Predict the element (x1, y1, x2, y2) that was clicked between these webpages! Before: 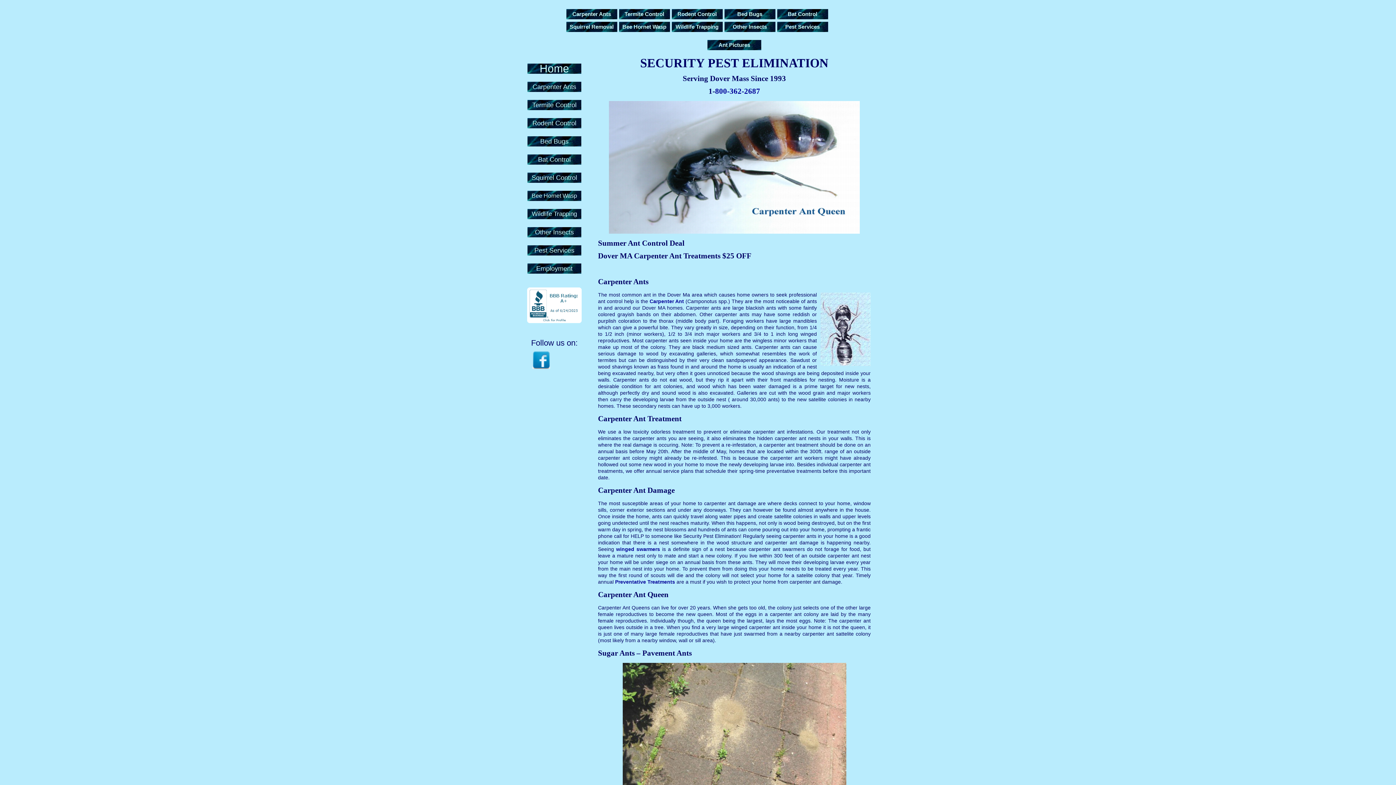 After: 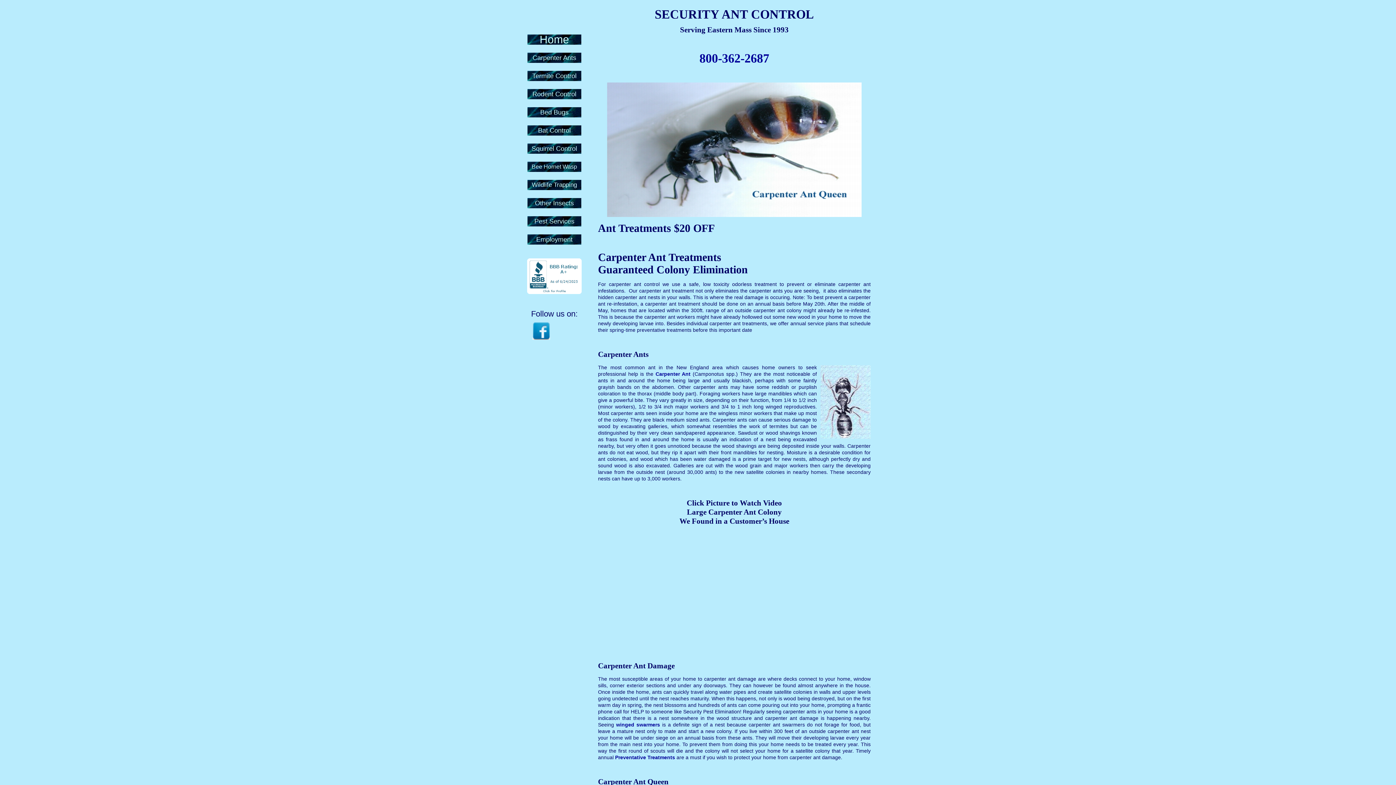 Action: bbox: (532, 84, 576, 90) label: Carpenter Ants